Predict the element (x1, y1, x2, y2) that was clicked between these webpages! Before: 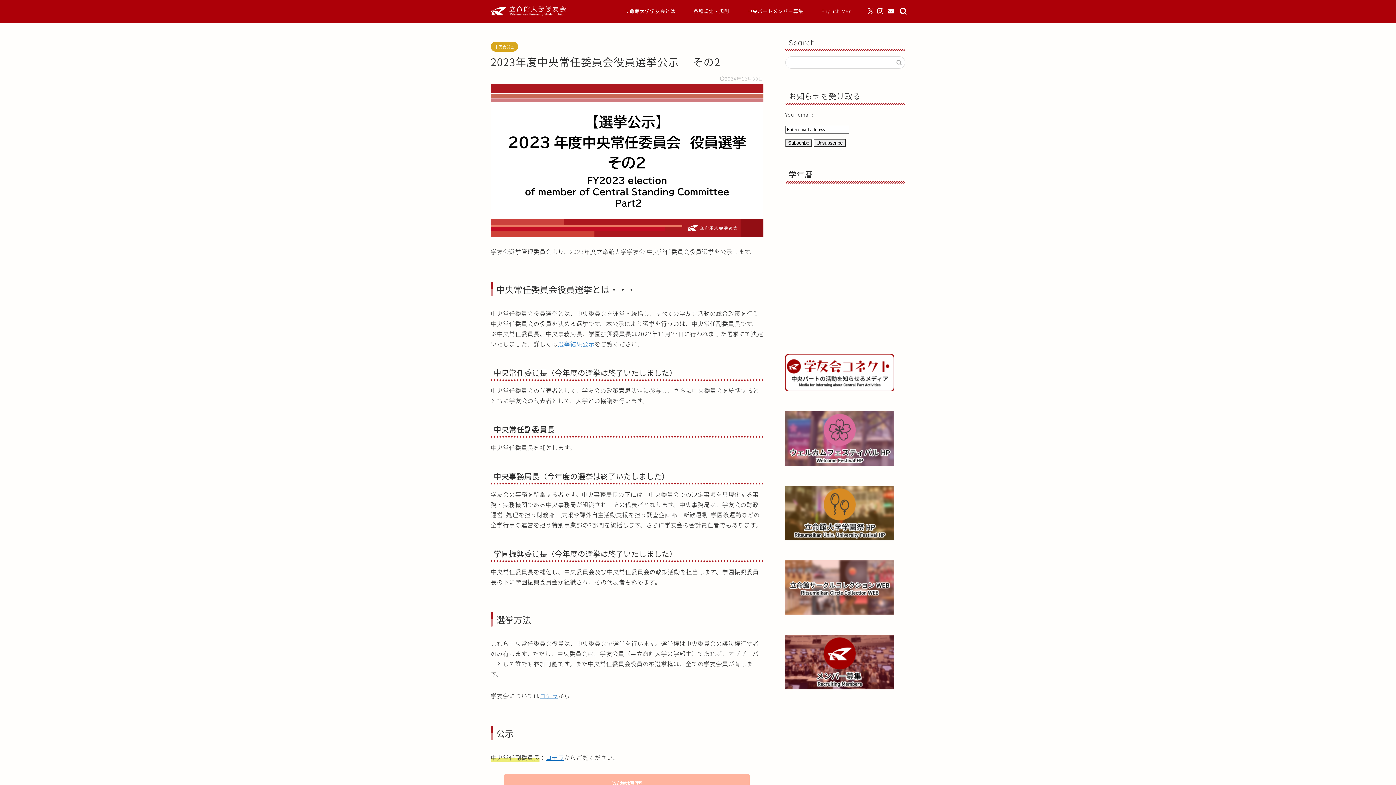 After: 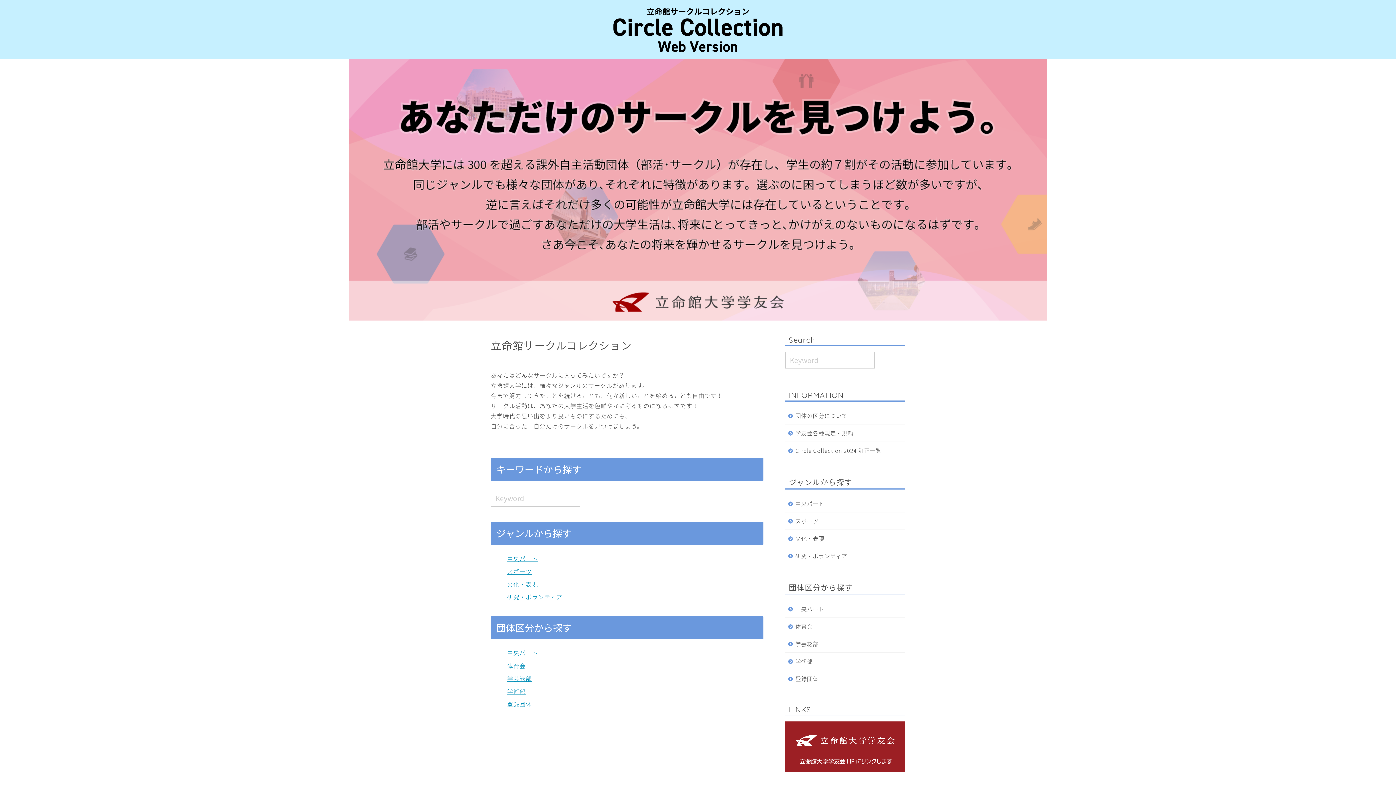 Action: bbox: (785, 608, 894, 617)